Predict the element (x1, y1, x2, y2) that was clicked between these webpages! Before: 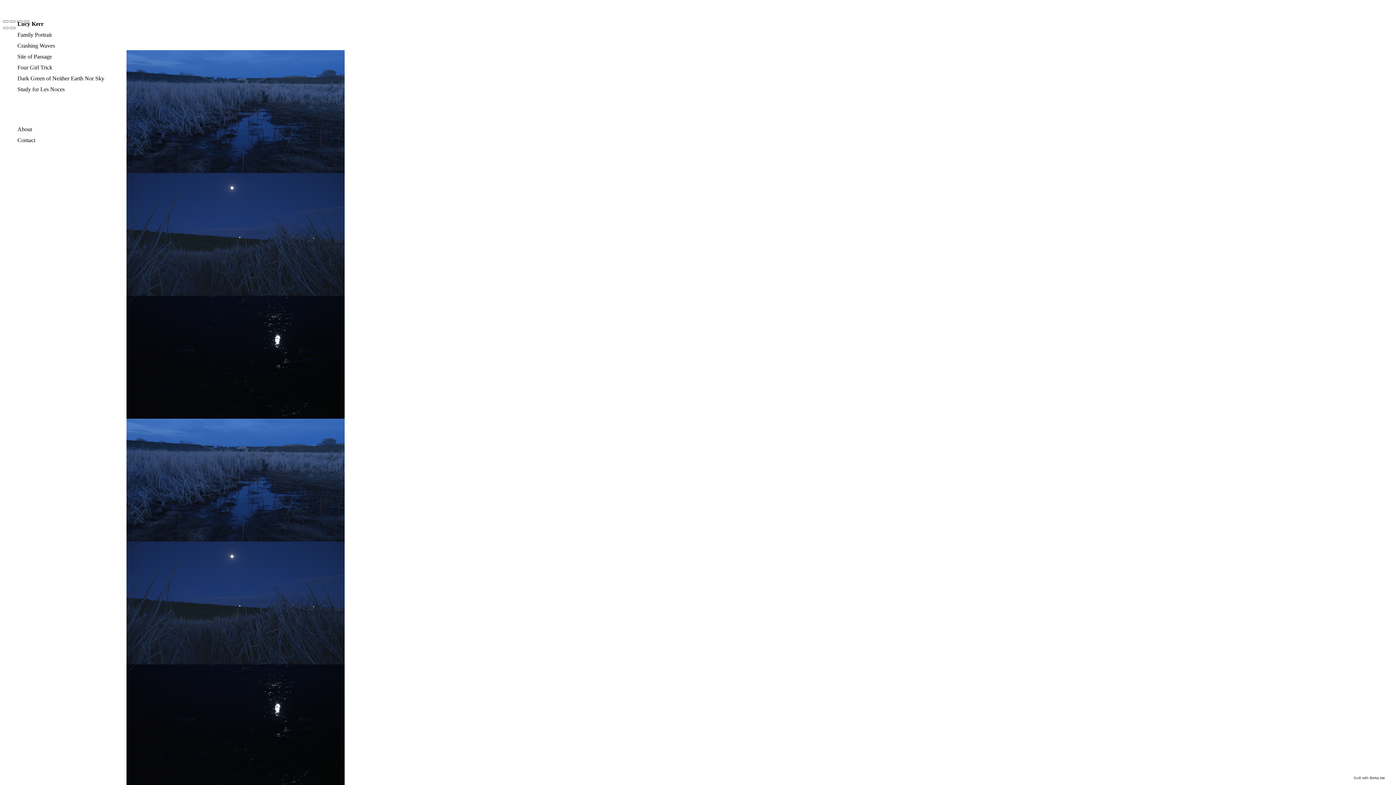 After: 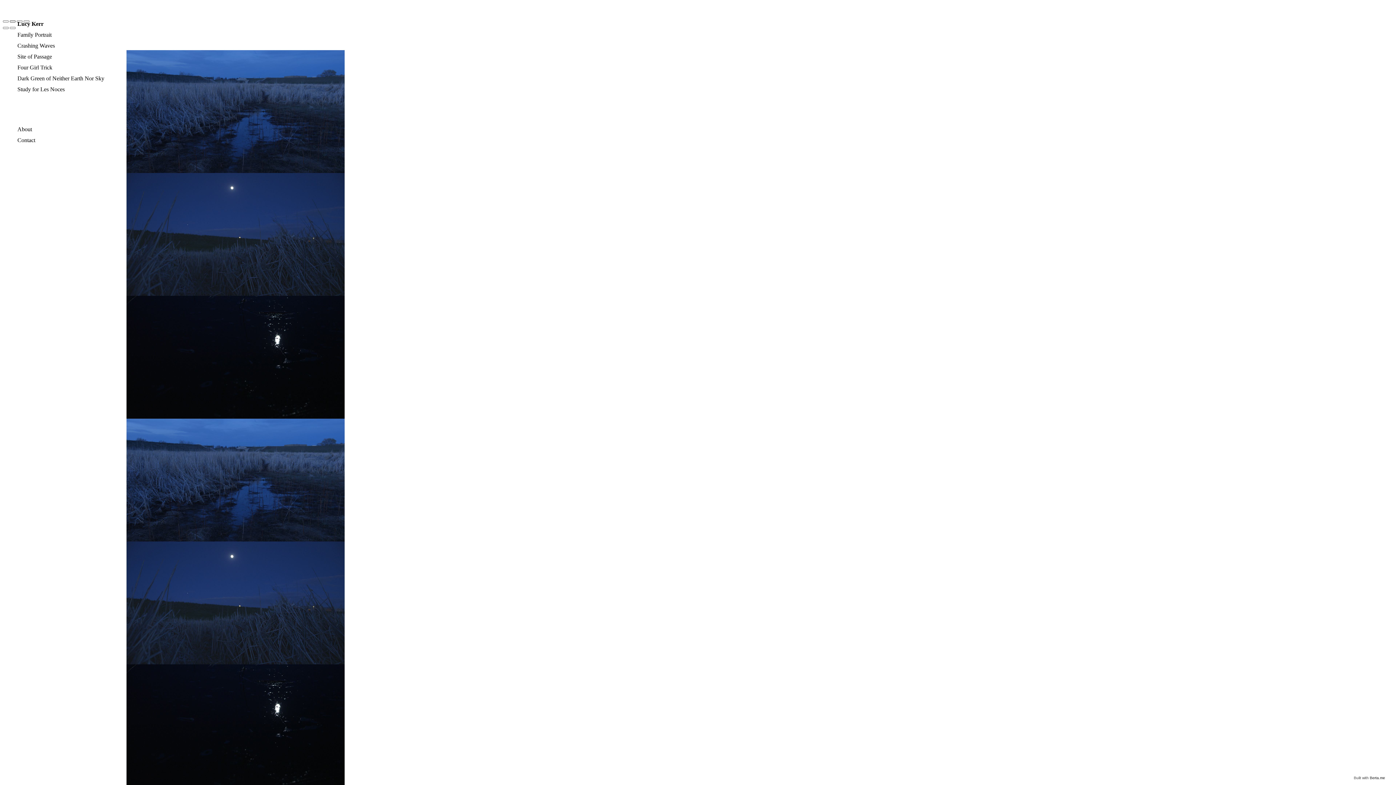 Action: bbox: (9, 20, 15, 22)